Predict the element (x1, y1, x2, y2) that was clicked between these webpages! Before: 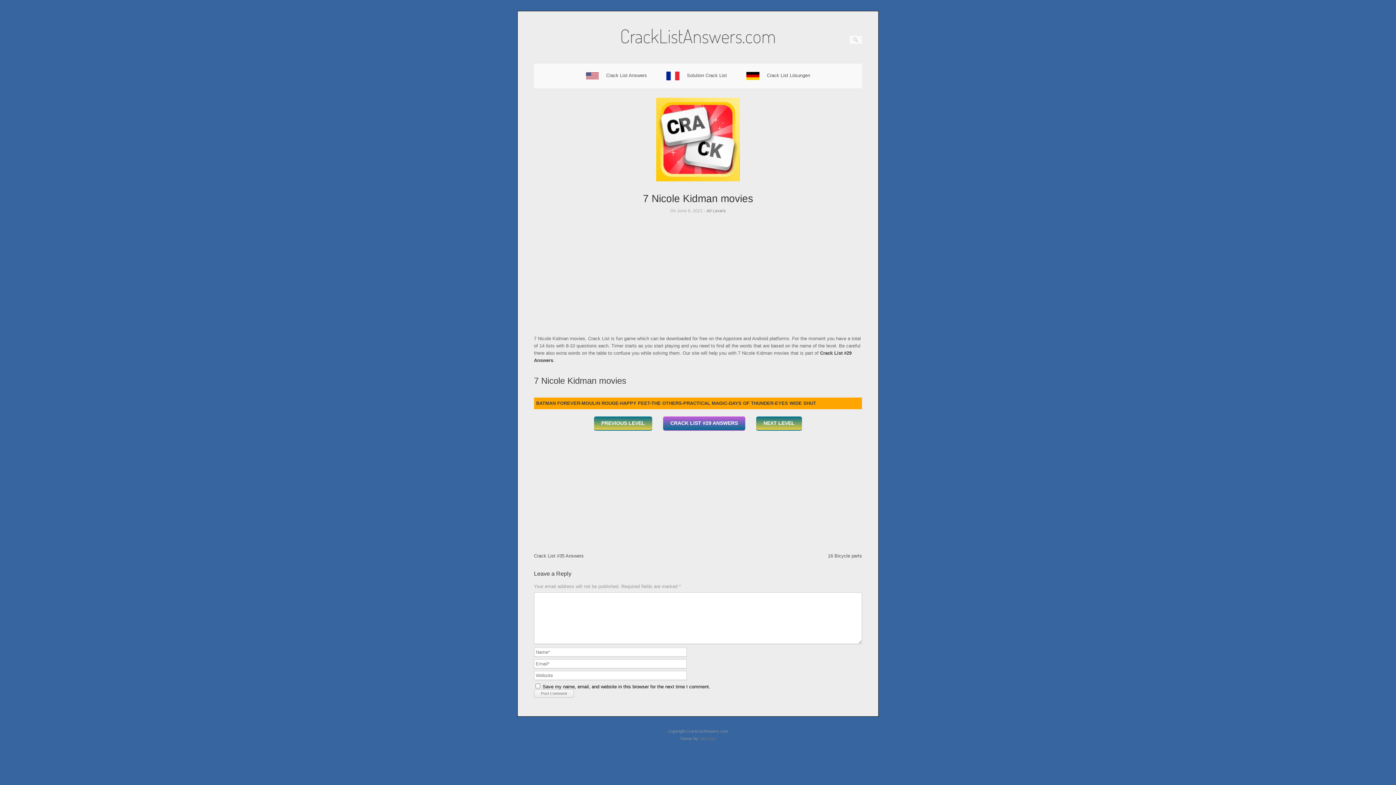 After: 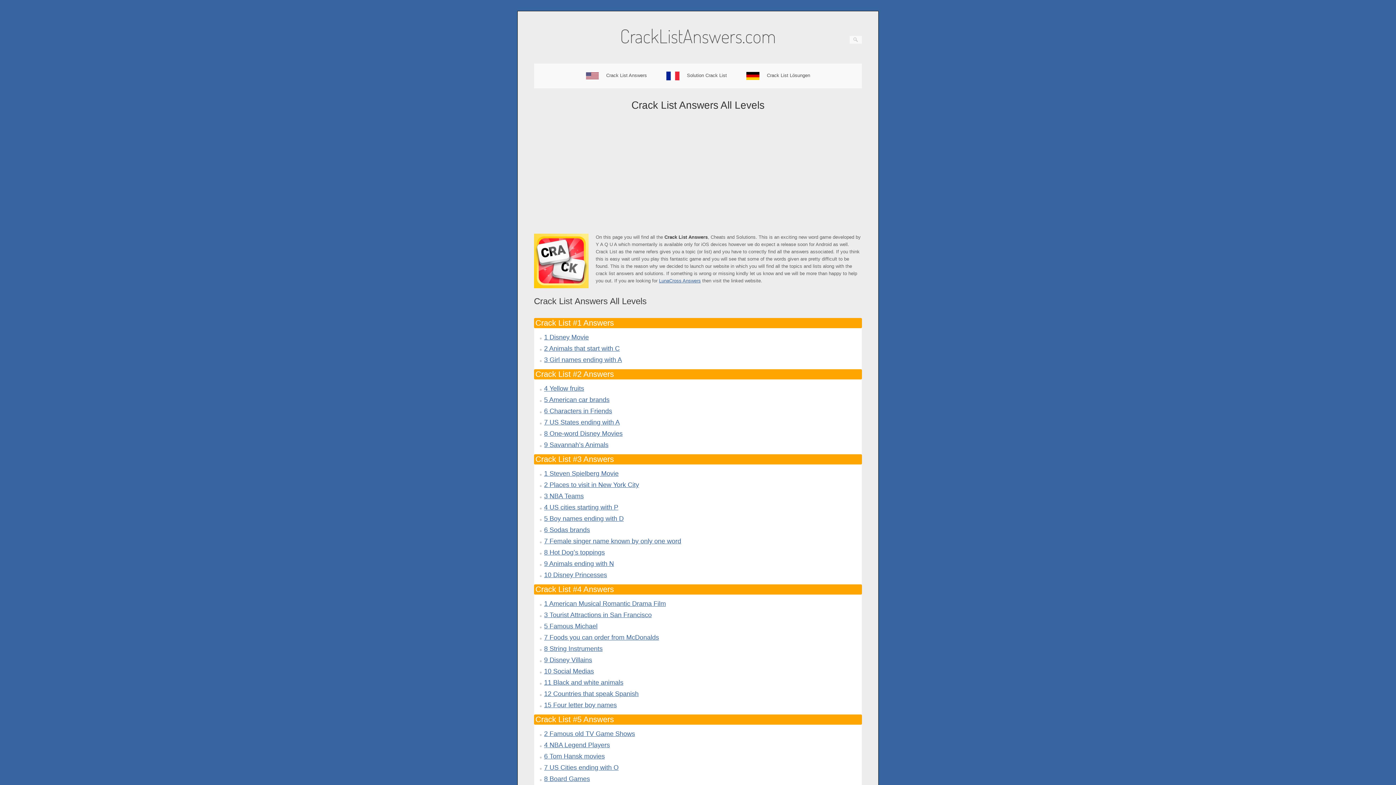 Action: label: CrackListAnswers.com
 bbox: (620, 39, 776, 44)